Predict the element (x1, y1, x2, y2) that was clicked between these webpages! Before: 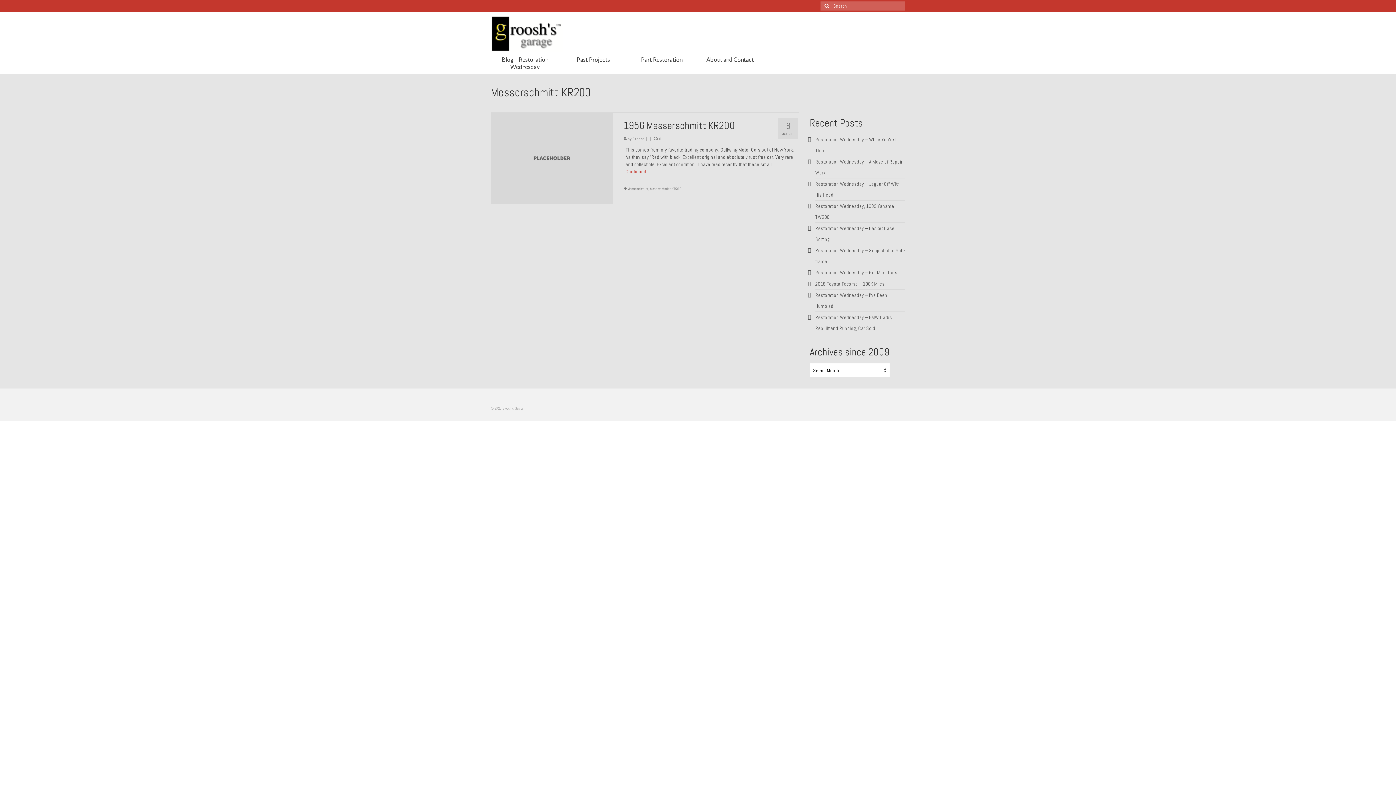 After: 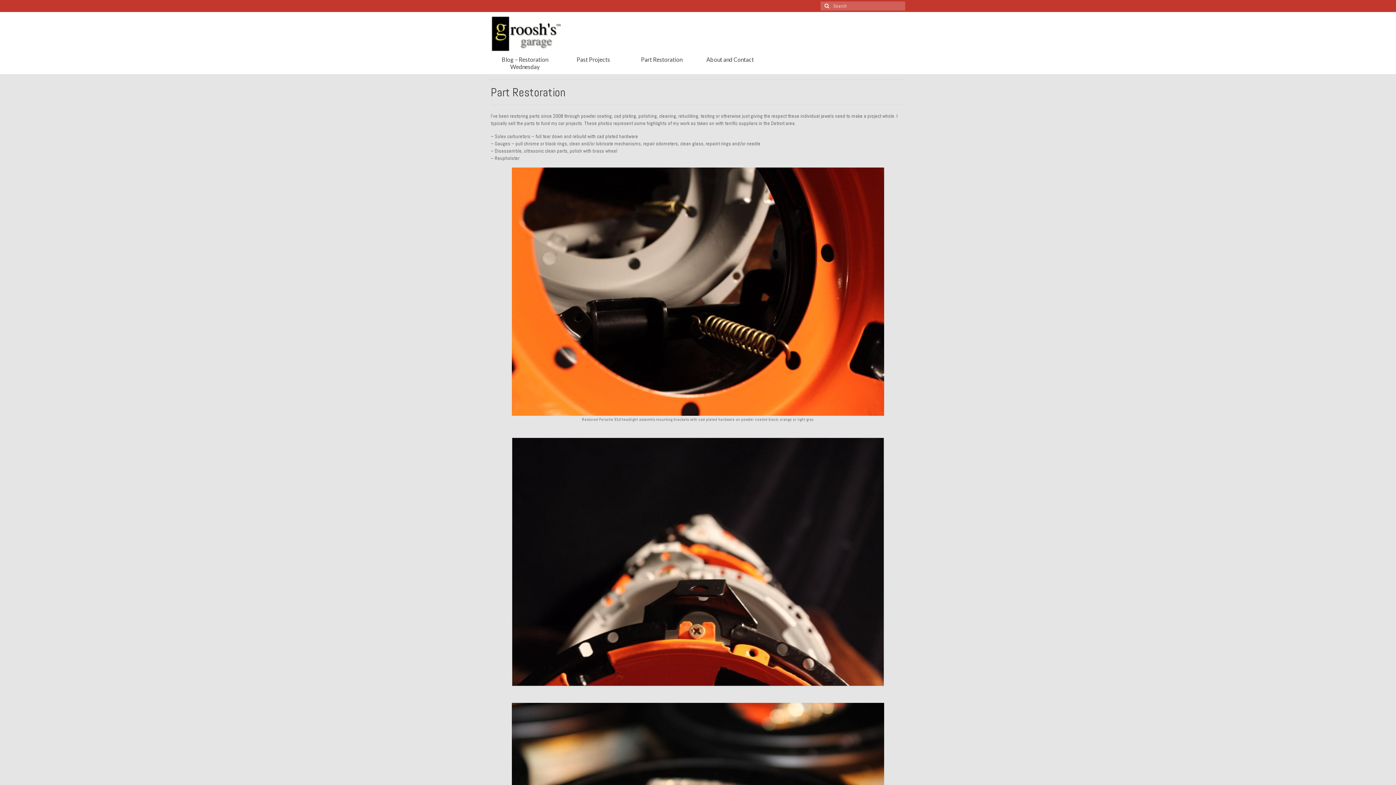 Action: bbox: (627, 52, 696, 66) label: Part Restoration